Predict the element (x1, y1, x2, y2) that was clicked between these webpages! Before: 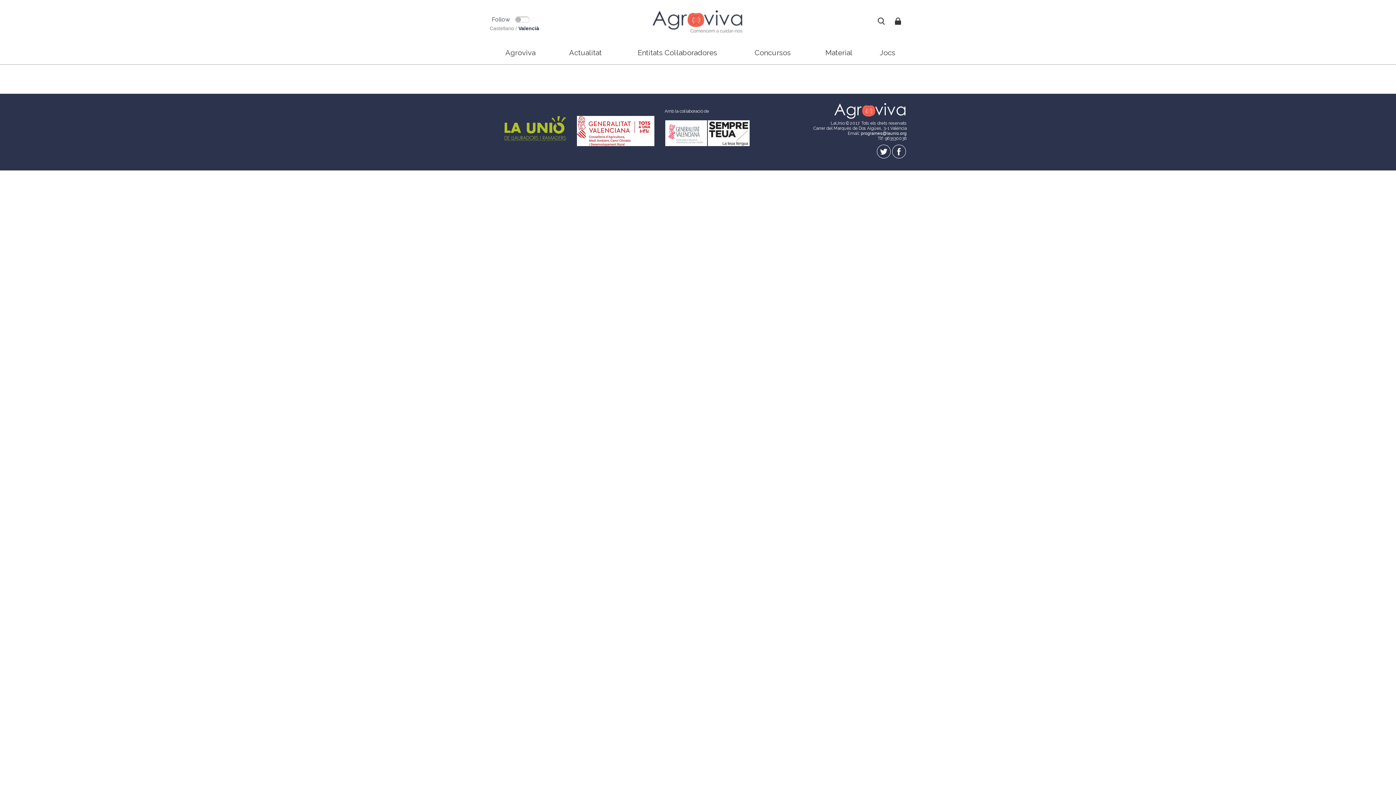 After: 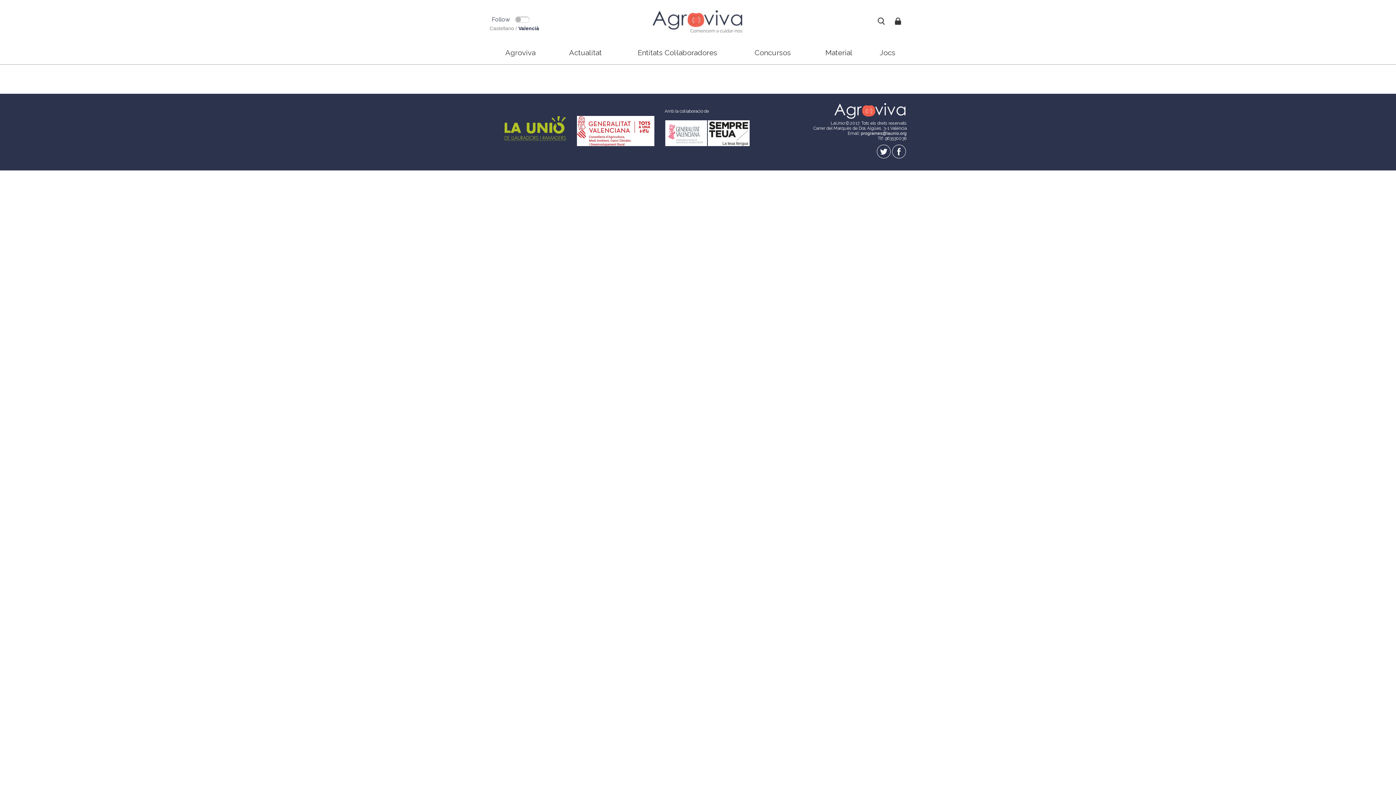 Action: label: Concursos bbox: (736, 44, 809, 60)